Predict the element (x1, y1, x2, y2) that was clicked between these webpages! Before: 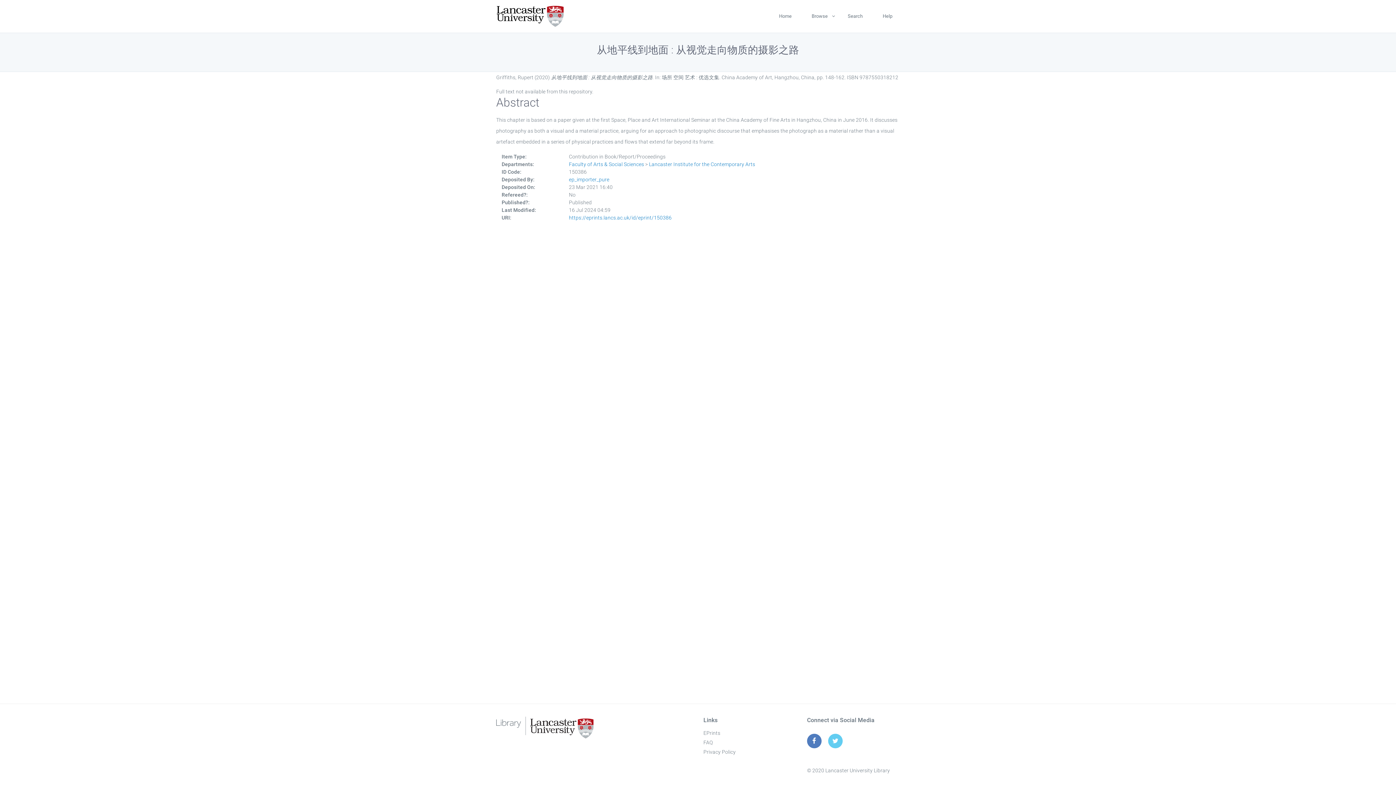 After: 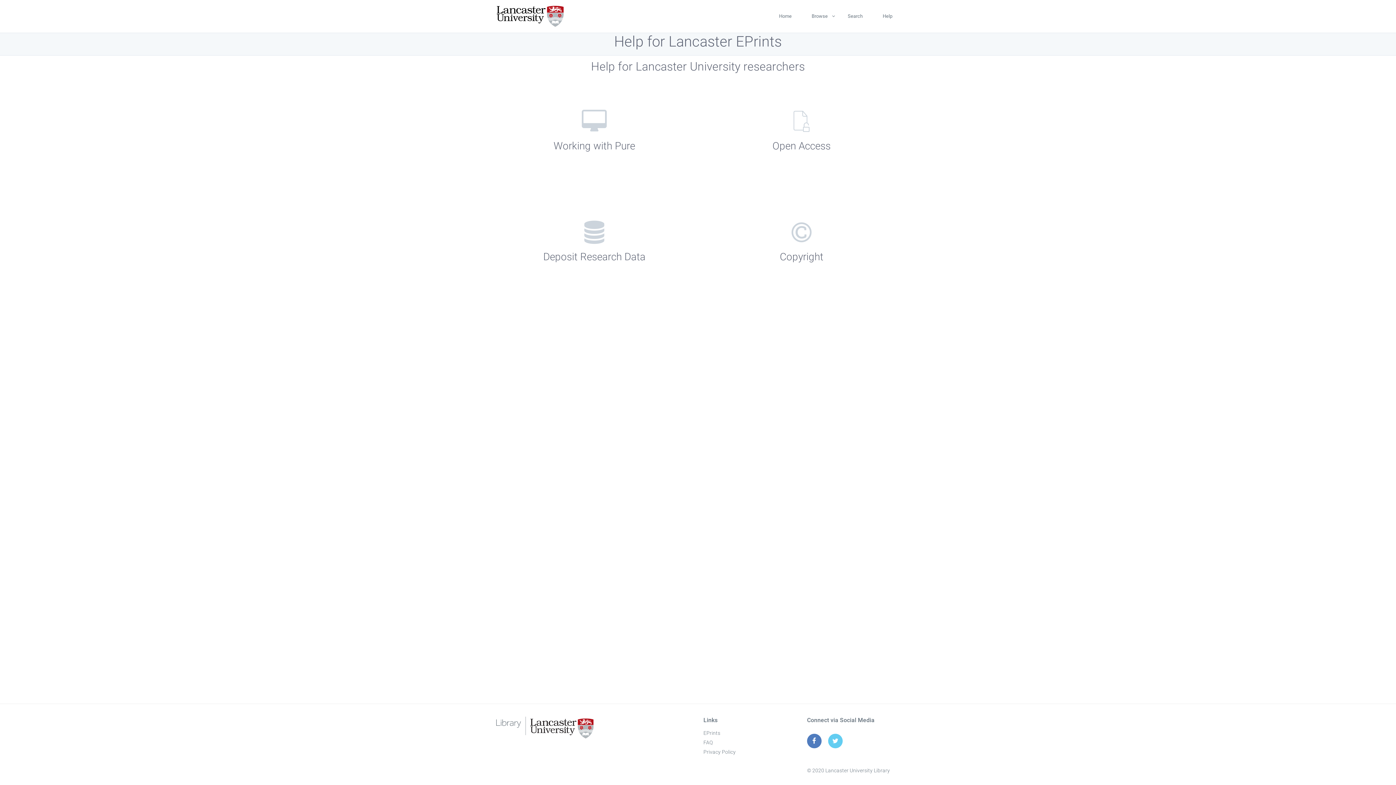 Action: bbox: (703, 740, 712, 745) label: FAQ